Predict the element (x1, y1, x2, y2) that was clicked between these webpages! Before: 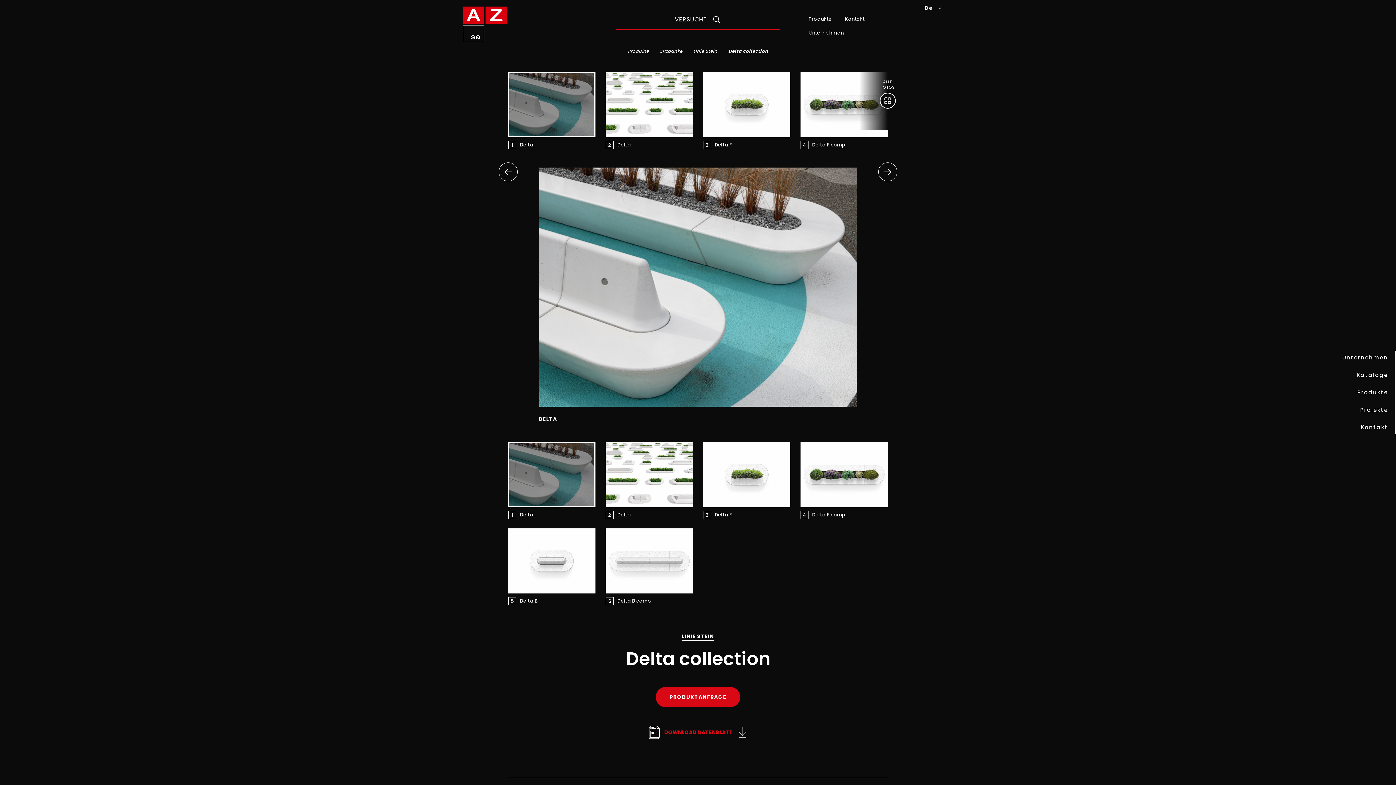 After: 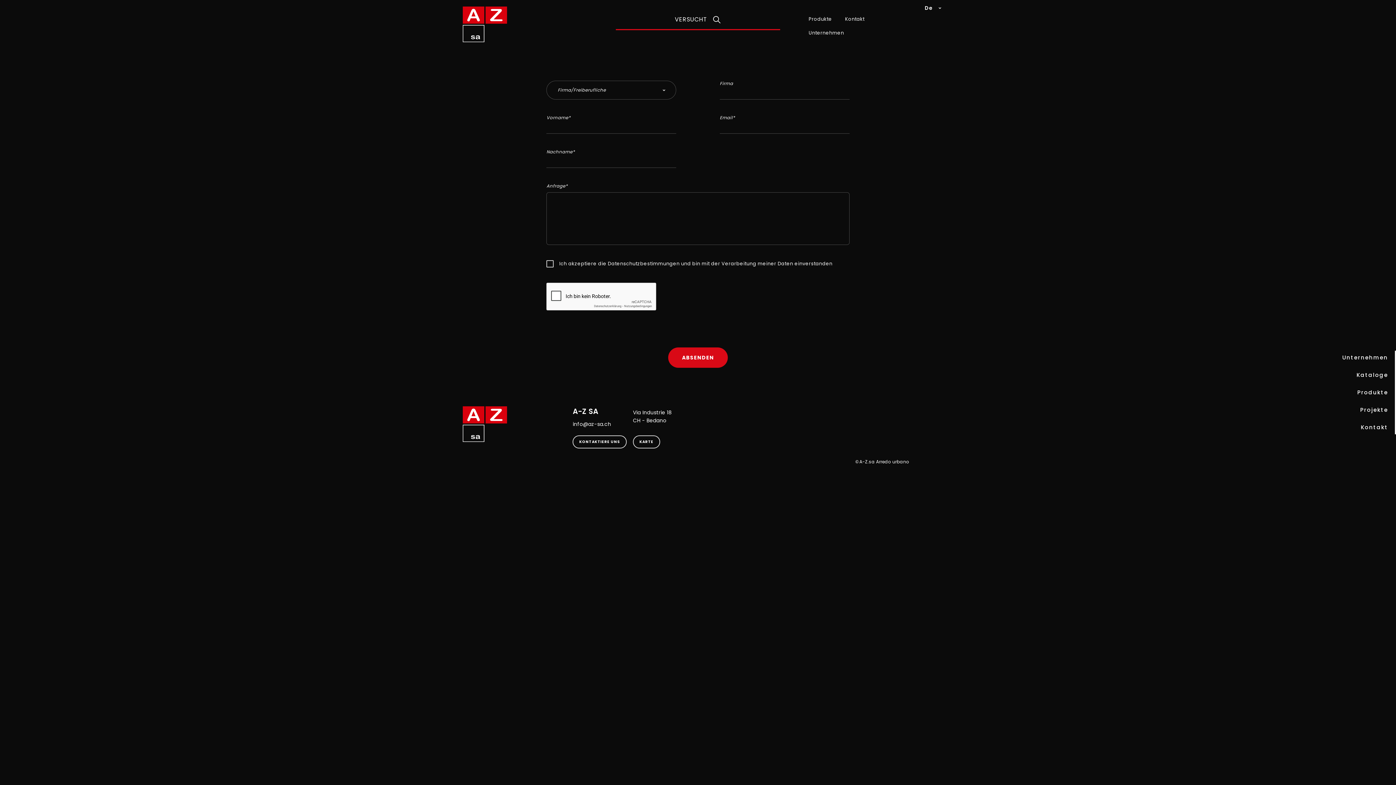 Action: bbox: (655, 687, 740, 707) label: PRODUKTANFRAGE